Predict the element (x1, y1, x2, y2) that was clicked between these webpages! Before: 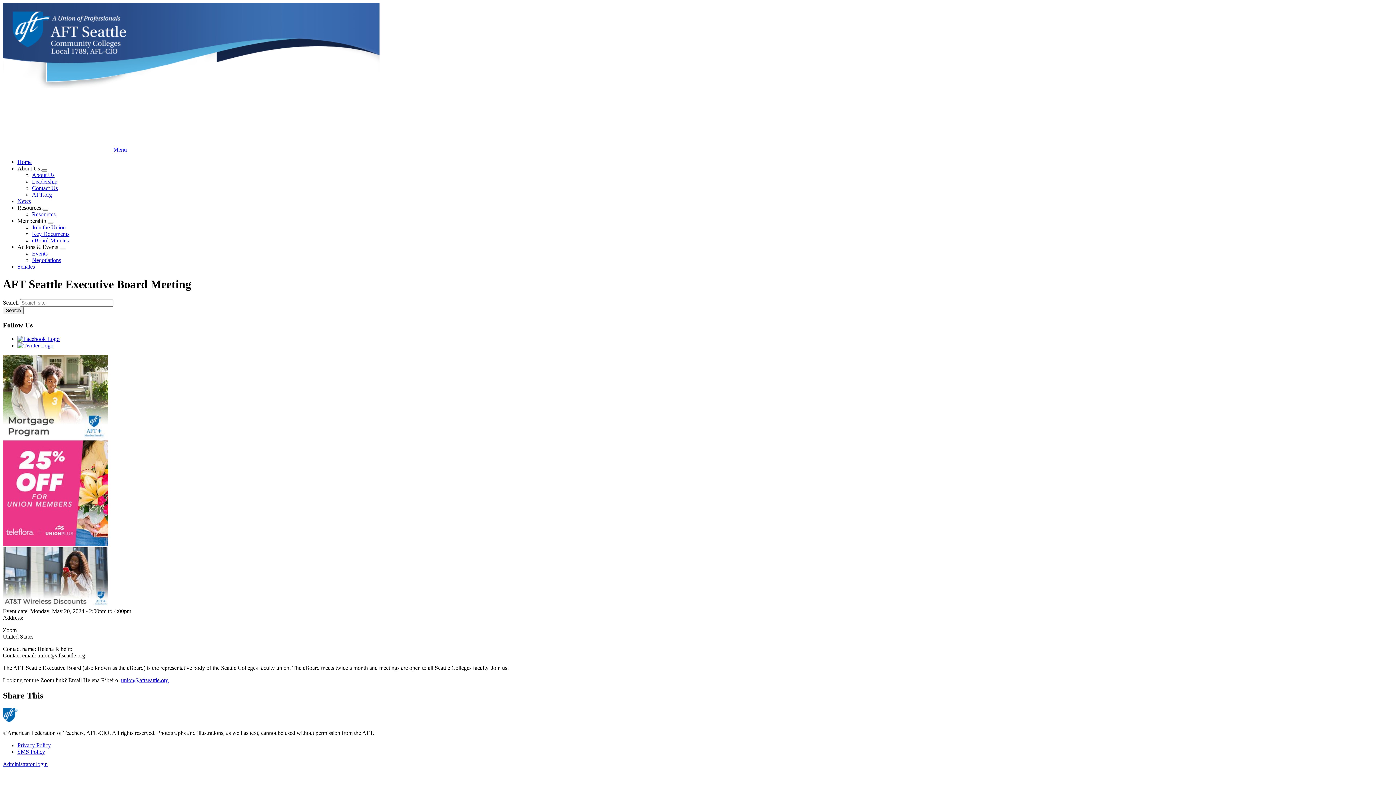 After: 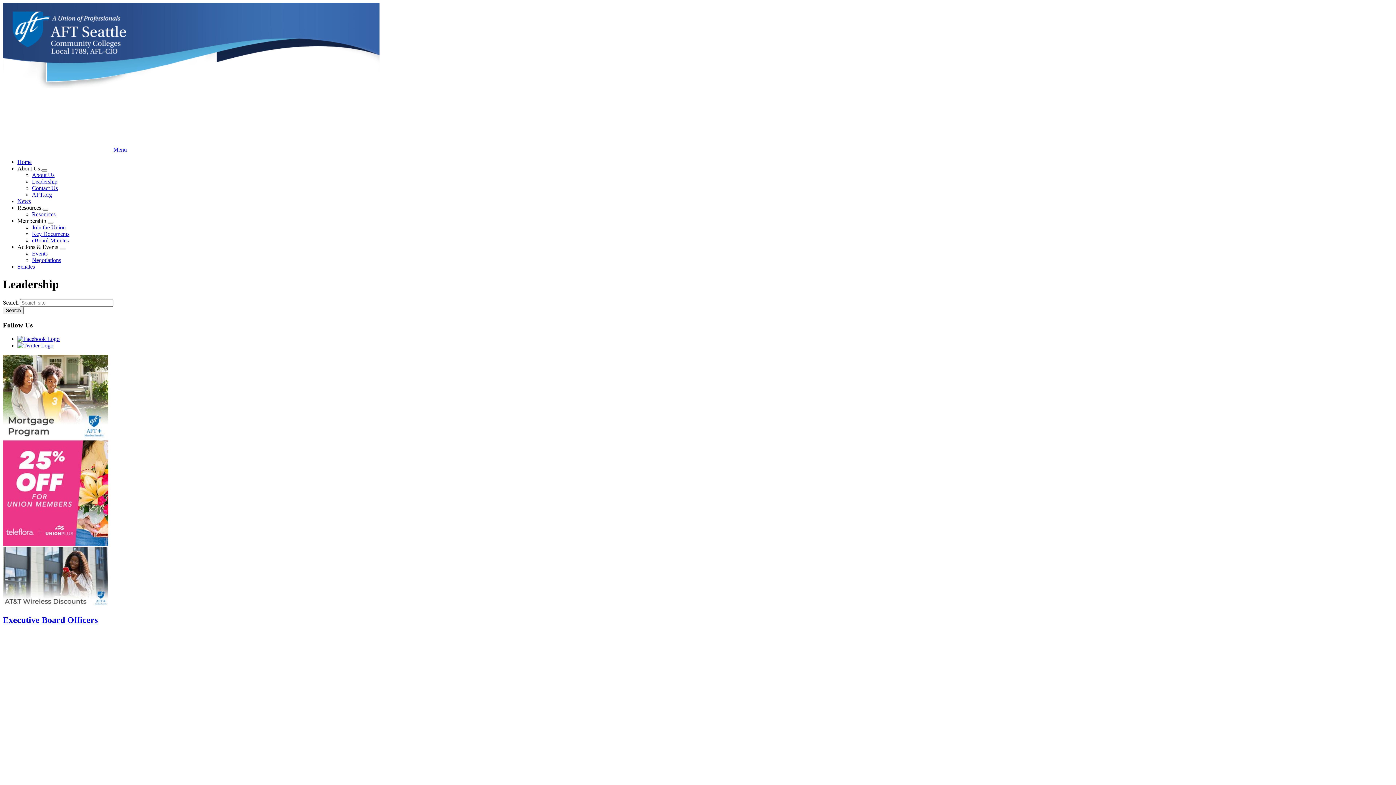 Action: bbox: (32, 178, 57, 184) label: Leadership